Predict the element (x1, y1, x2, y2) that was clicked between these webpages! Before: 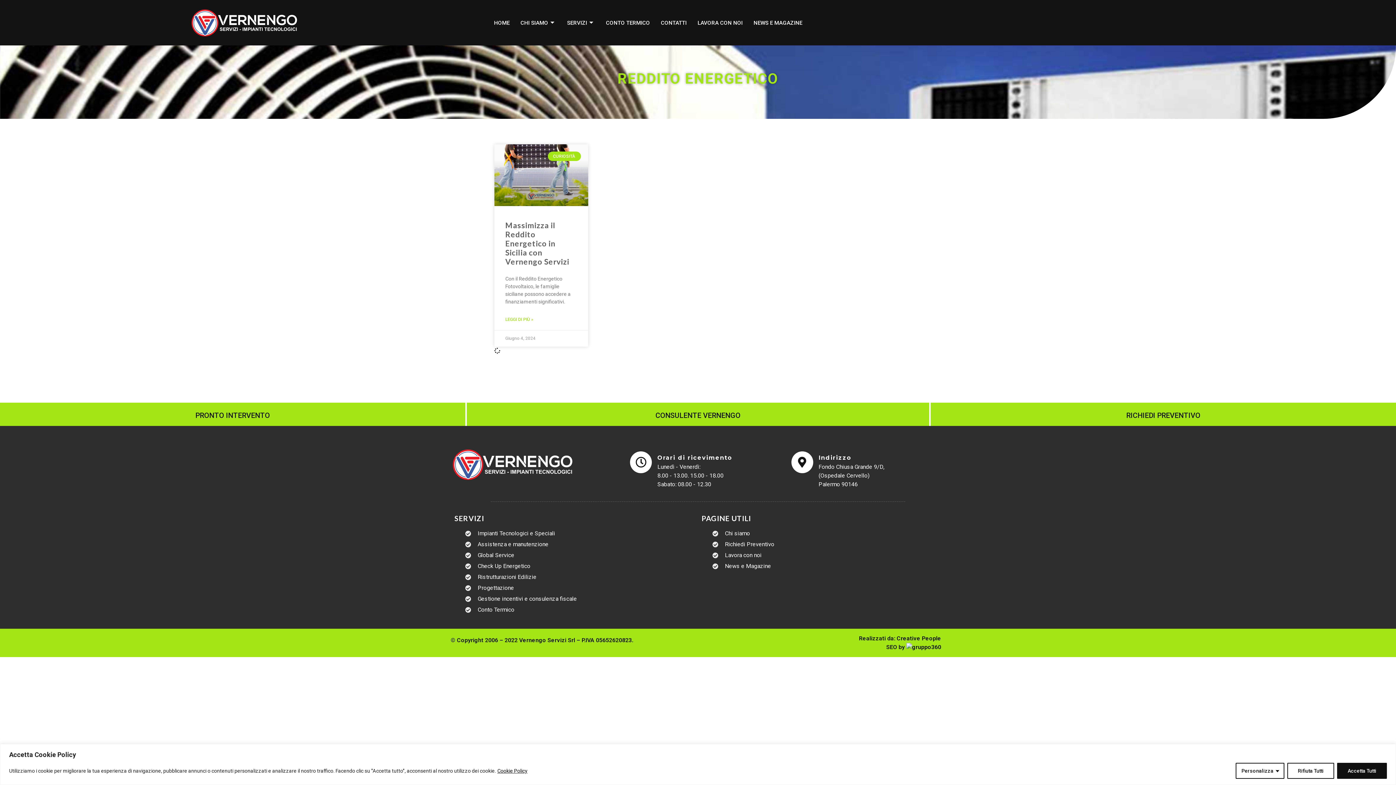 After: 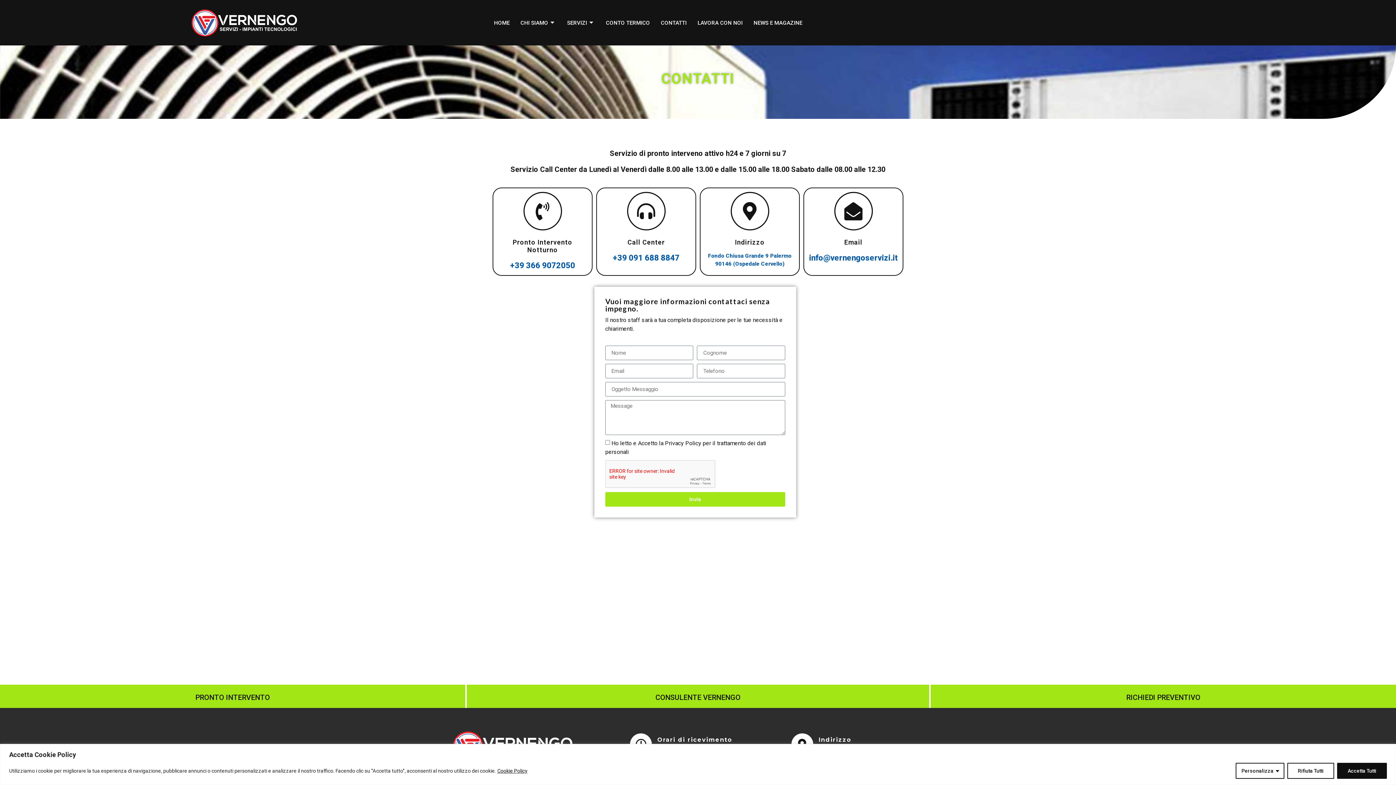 Action: bbox: (655, 0, 692, 45) label: CONTATTI